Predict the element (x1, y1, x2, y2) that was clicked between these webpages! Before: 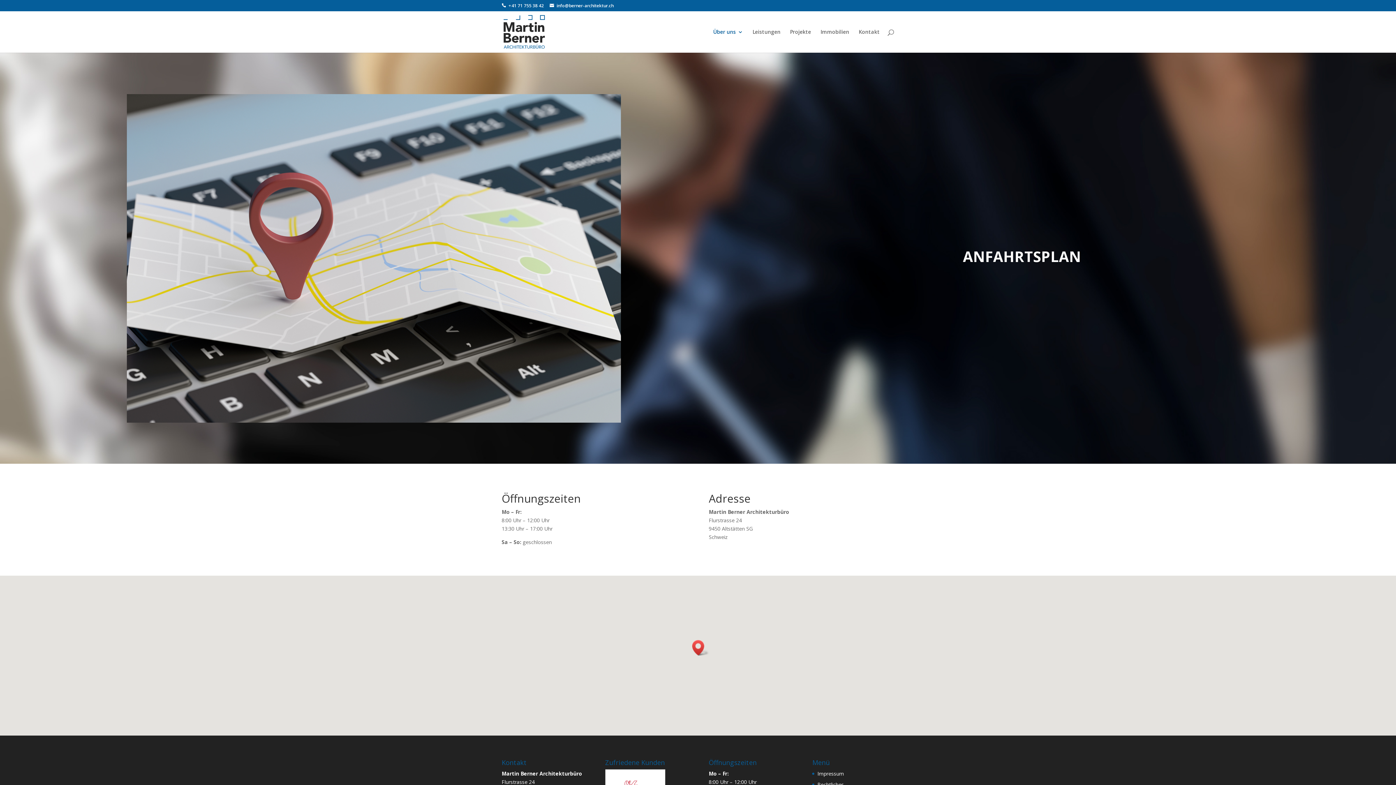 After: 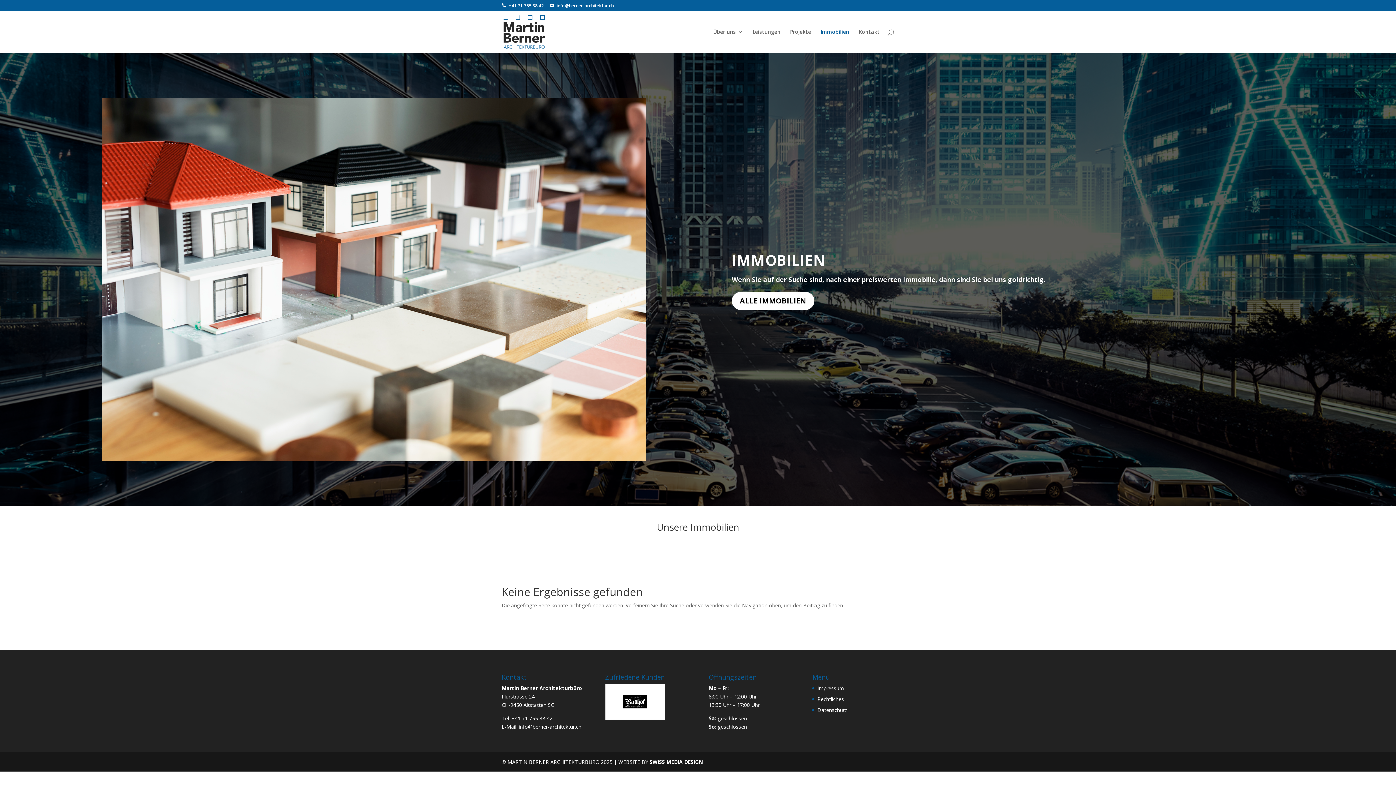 Action: label: Immobilien bbox: (820, 29, 849, 52)